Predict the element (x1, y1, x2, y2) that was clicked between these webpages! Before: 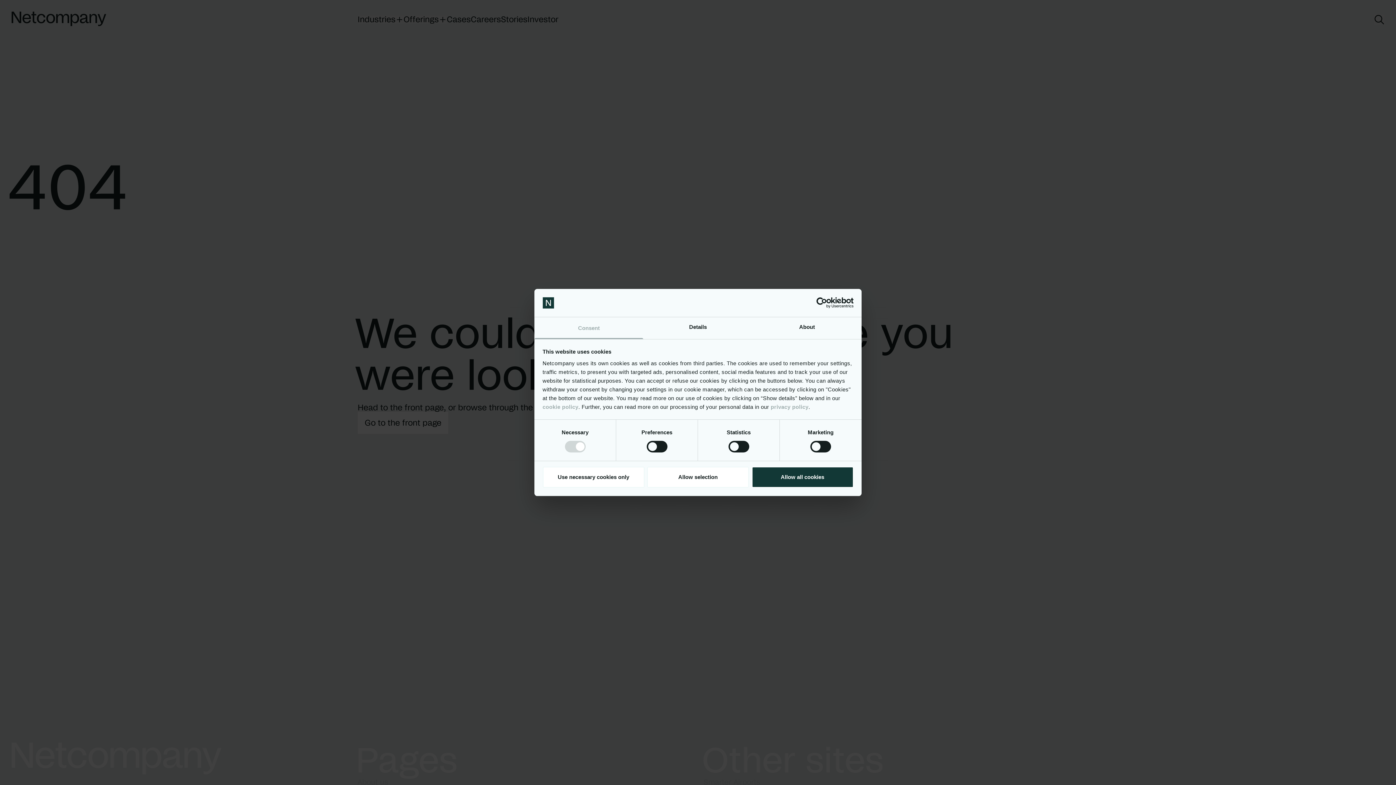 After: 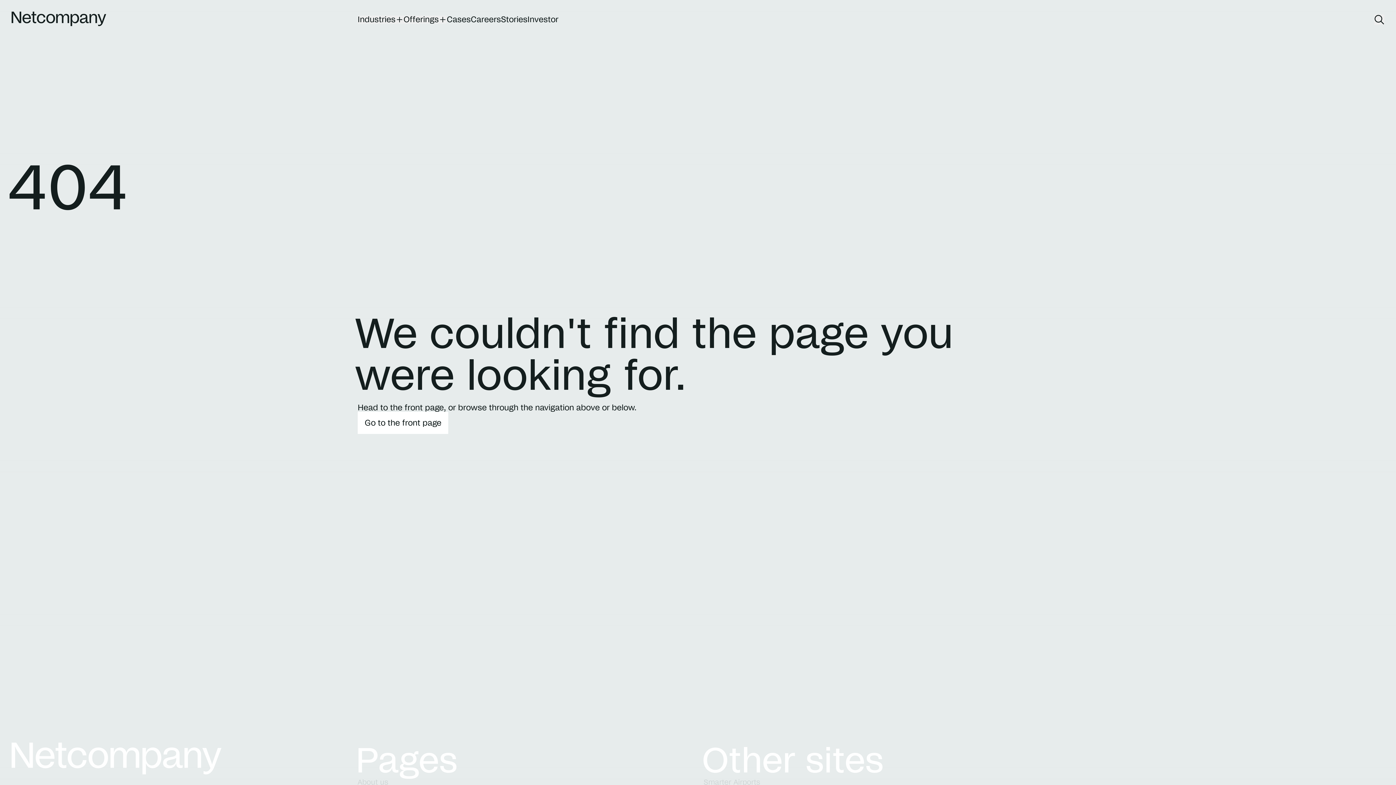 Action: bbox: (751, 466, 853, 487) label: Allow all cookies